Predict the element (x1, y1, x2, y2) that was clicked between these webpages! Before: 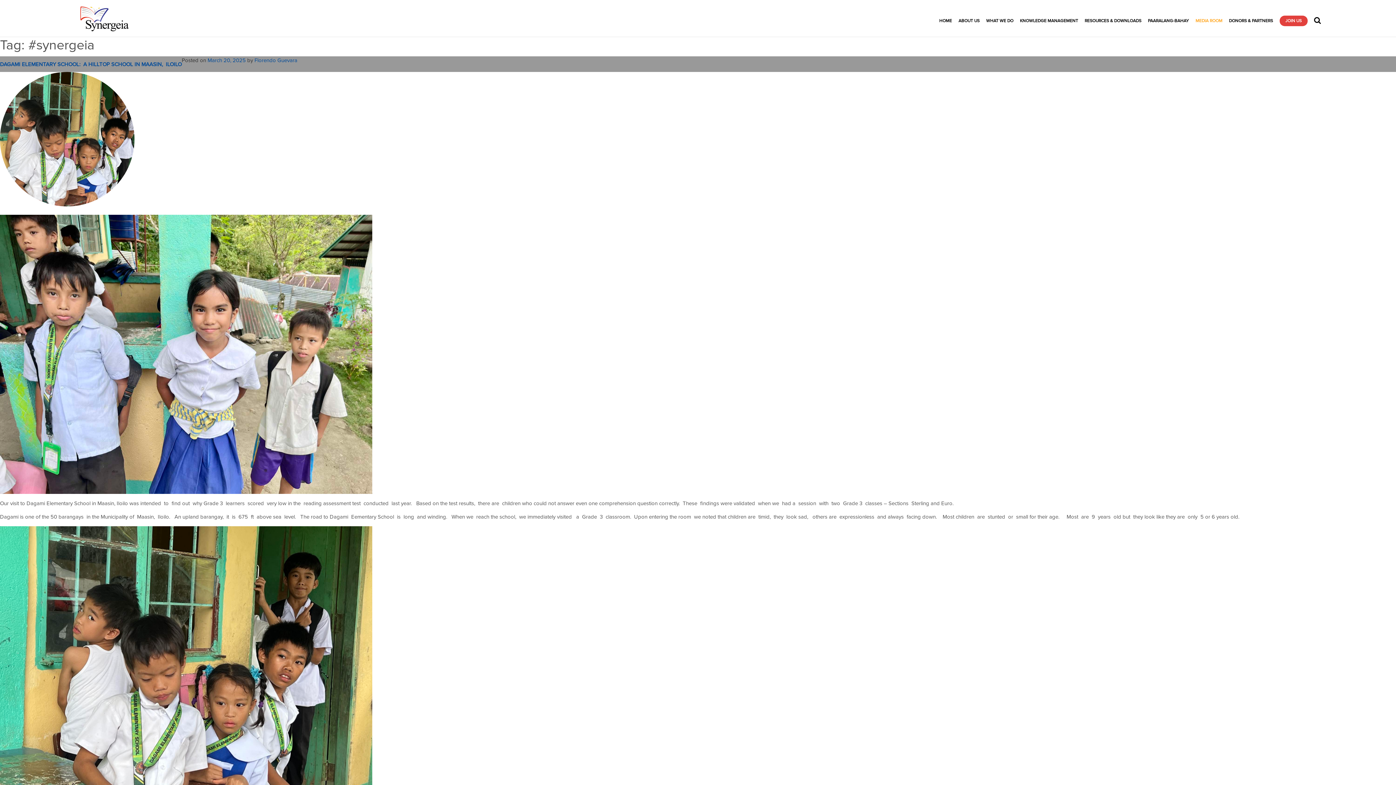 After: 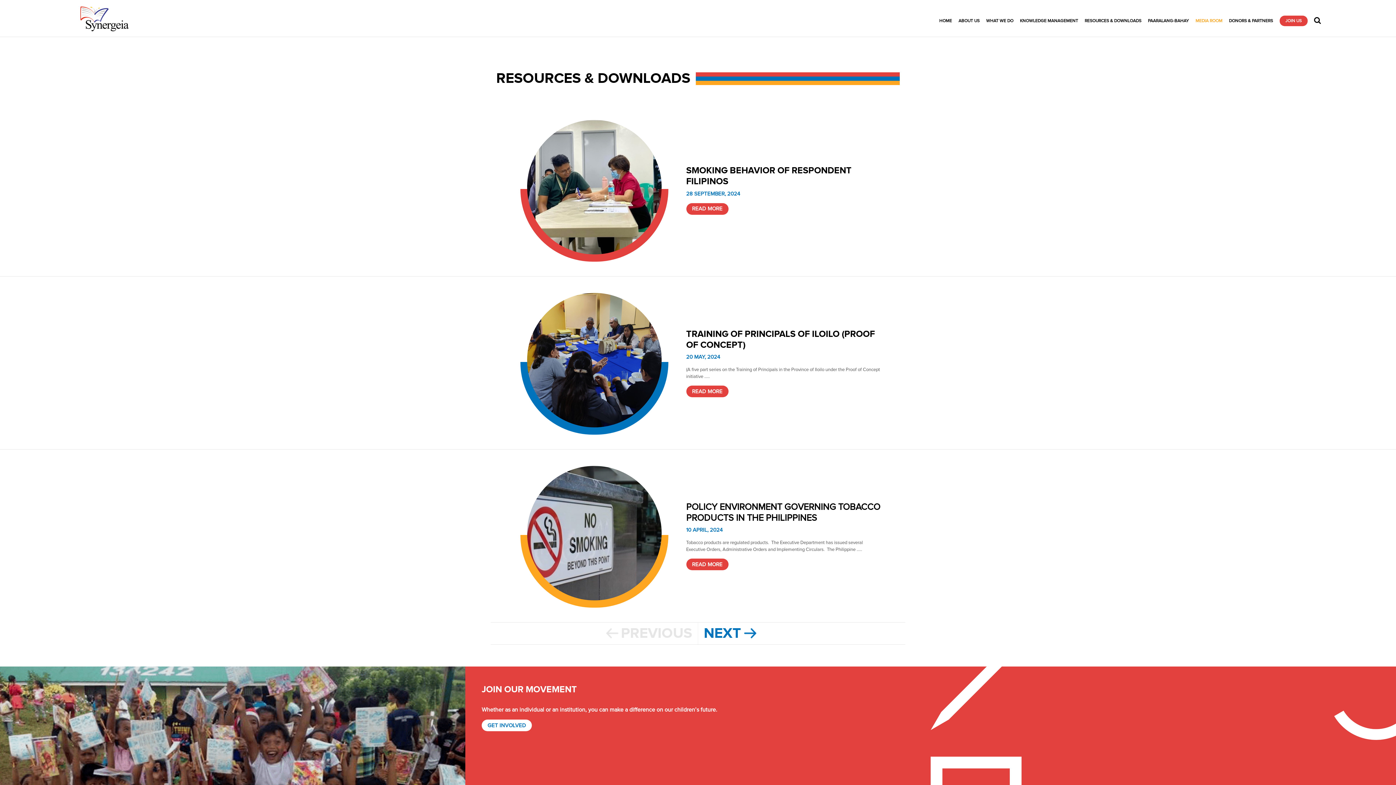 Action: label: RESOURCES & DOWNLOADS bbox: (1081, 17, 1144, 24)